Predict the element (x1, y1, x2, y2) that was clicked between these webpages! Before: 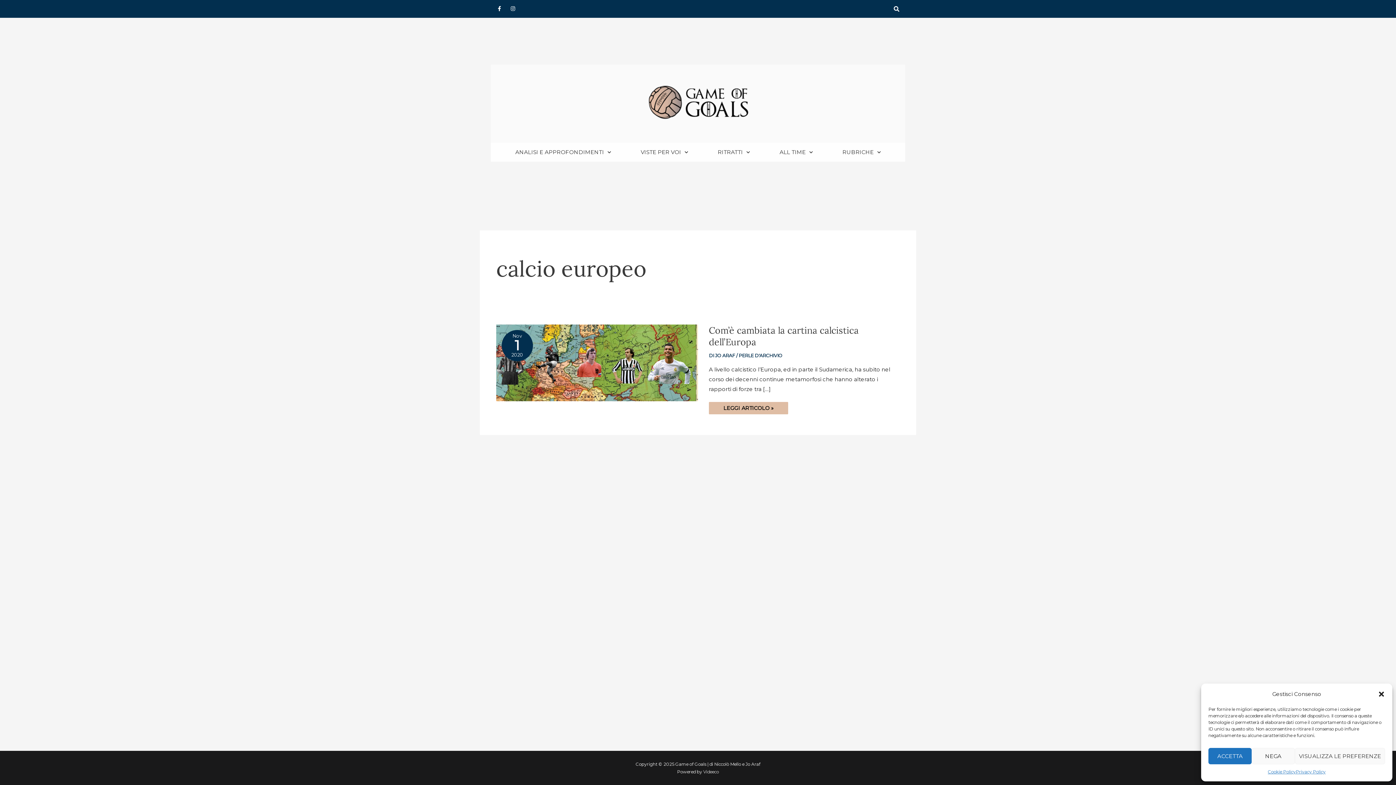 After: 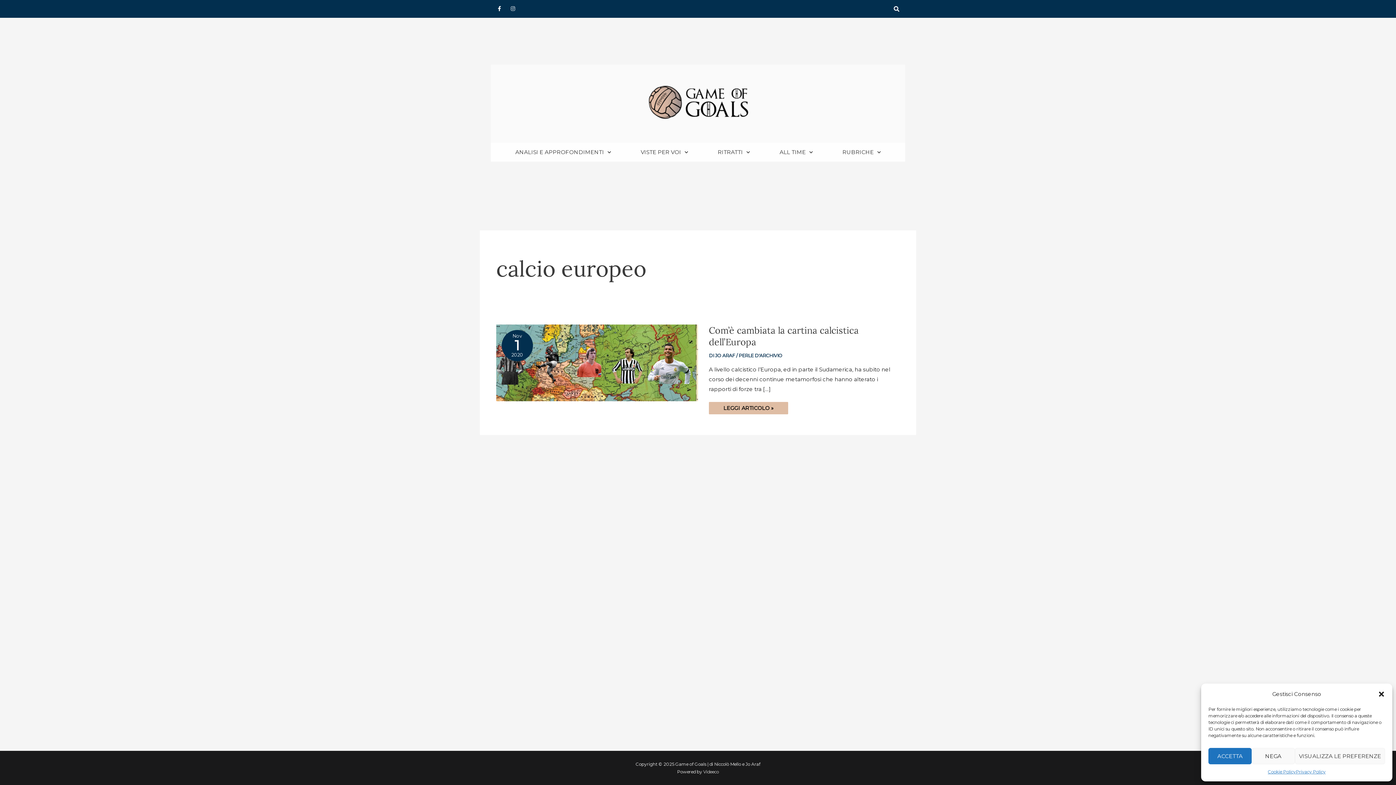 Action: label: Instagram bbox: (508, 3, 518, 13)